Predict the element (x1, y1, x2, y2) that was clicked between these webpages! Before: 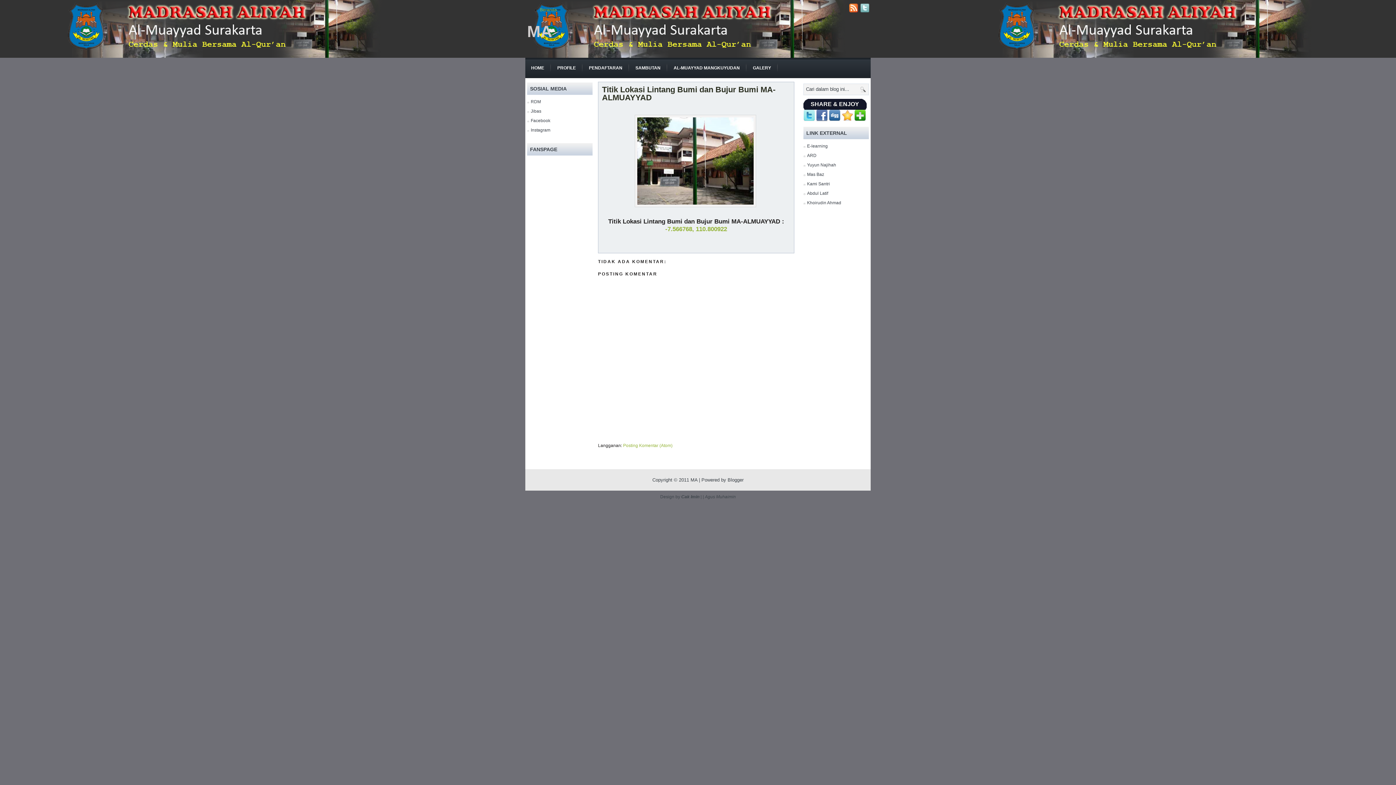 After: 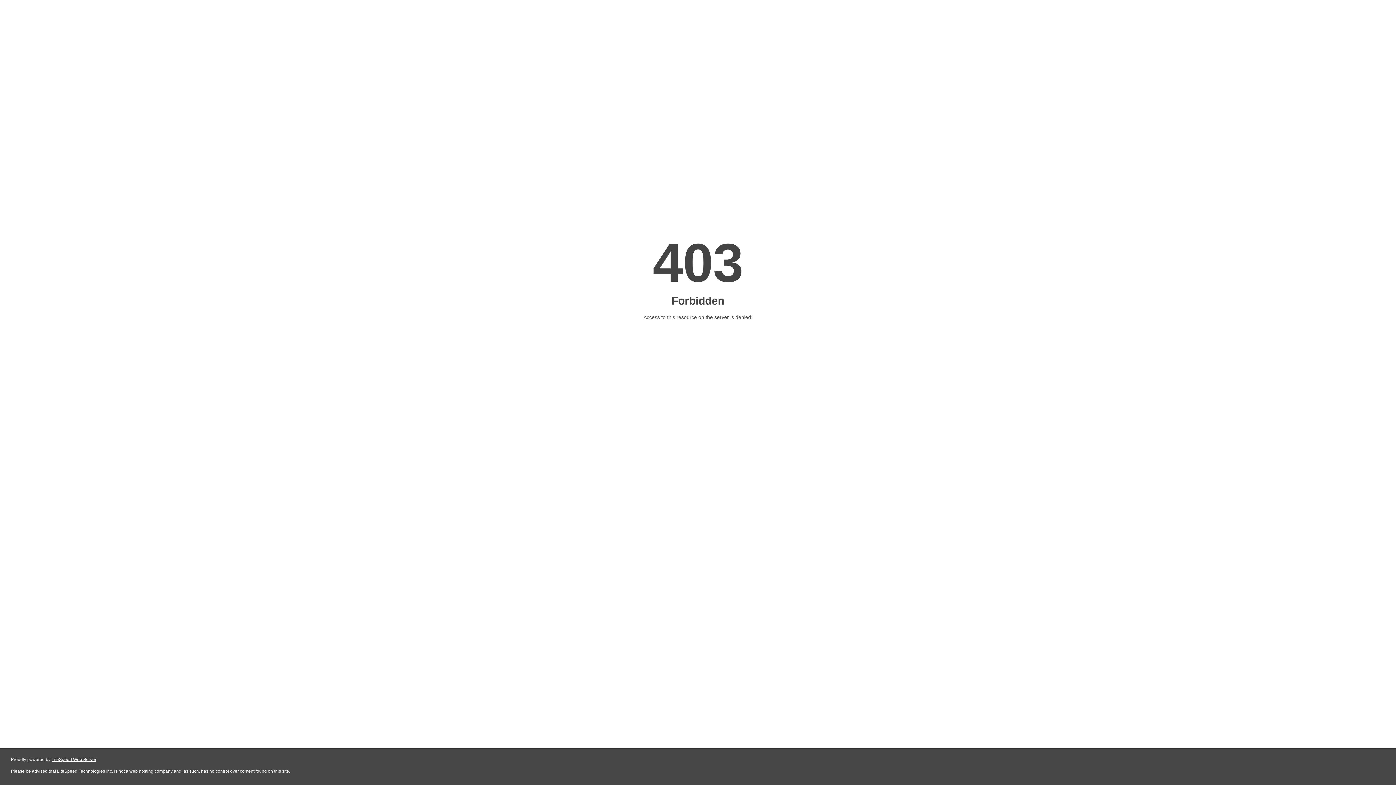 Action: bbox: (668, 57, 745, 78) label: AL-MUAYYAD MANGKUYUDAN